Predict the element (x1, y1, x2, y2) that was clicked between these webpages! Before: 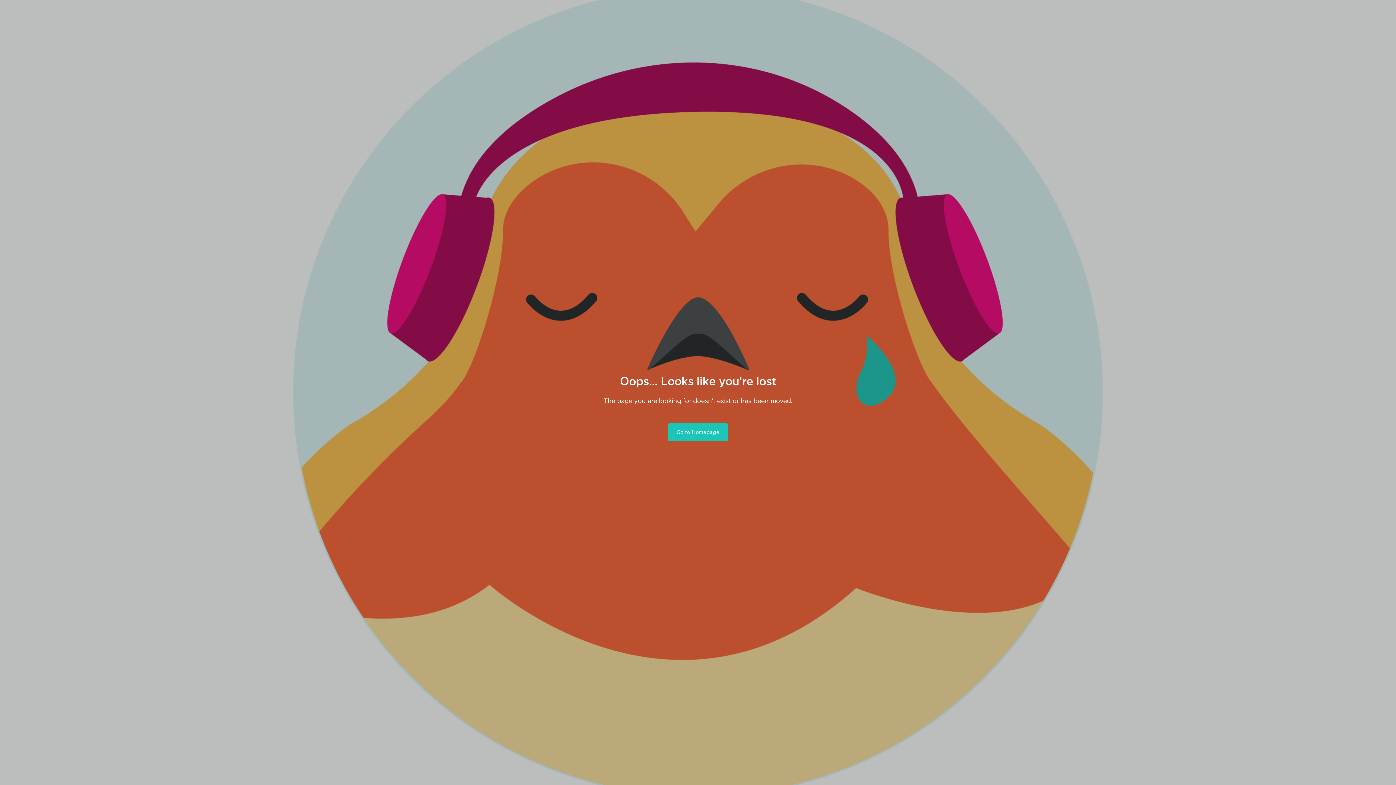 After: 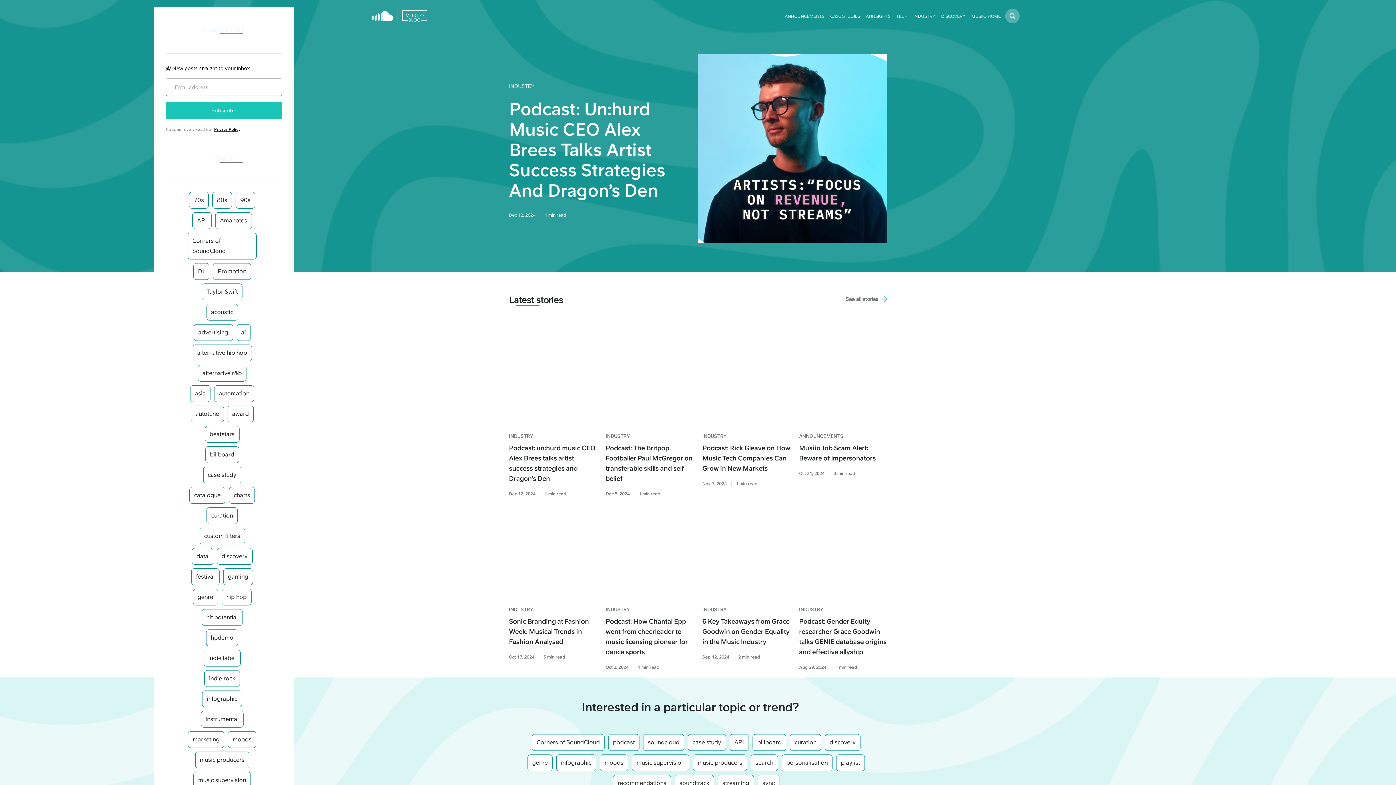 Action: bbox: (668, 423, 728, 441) label: Go to Homepage